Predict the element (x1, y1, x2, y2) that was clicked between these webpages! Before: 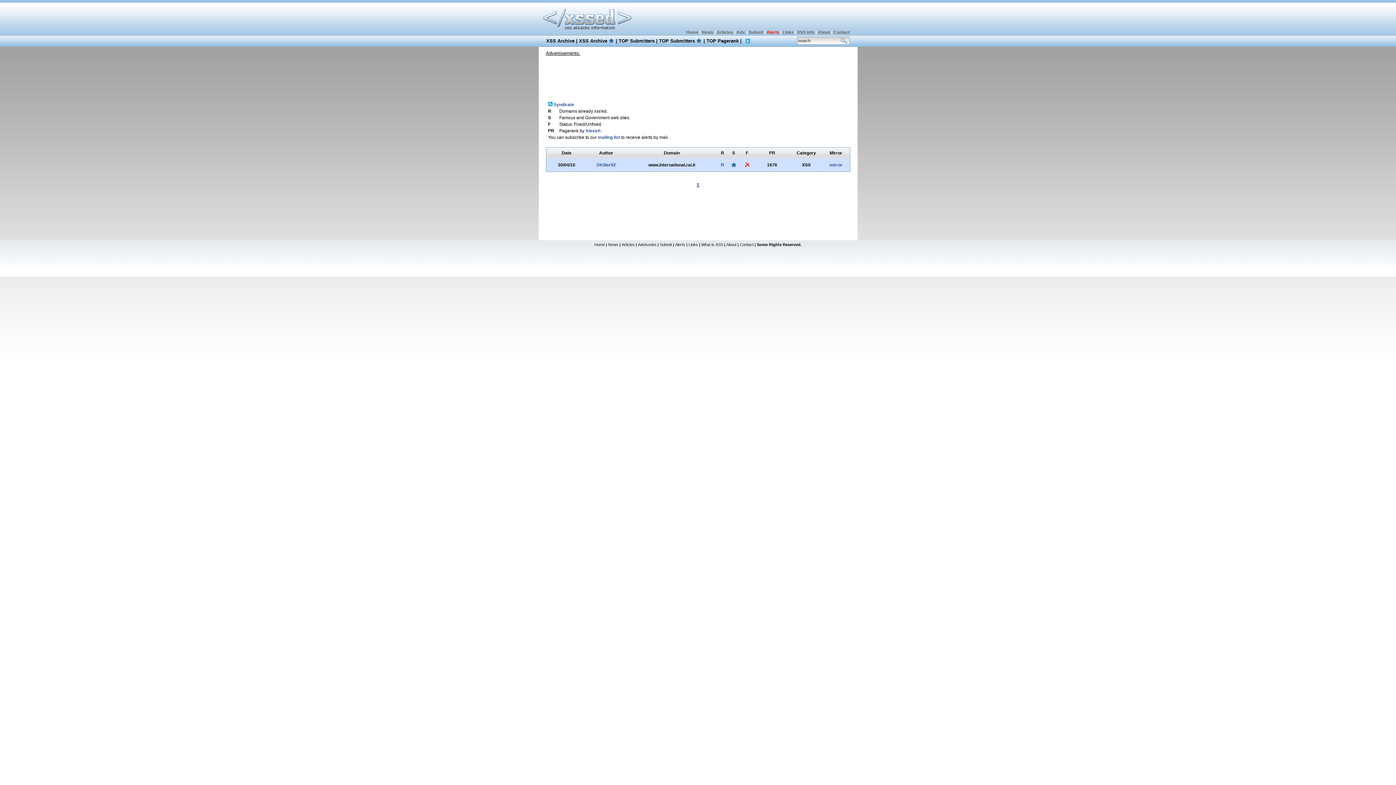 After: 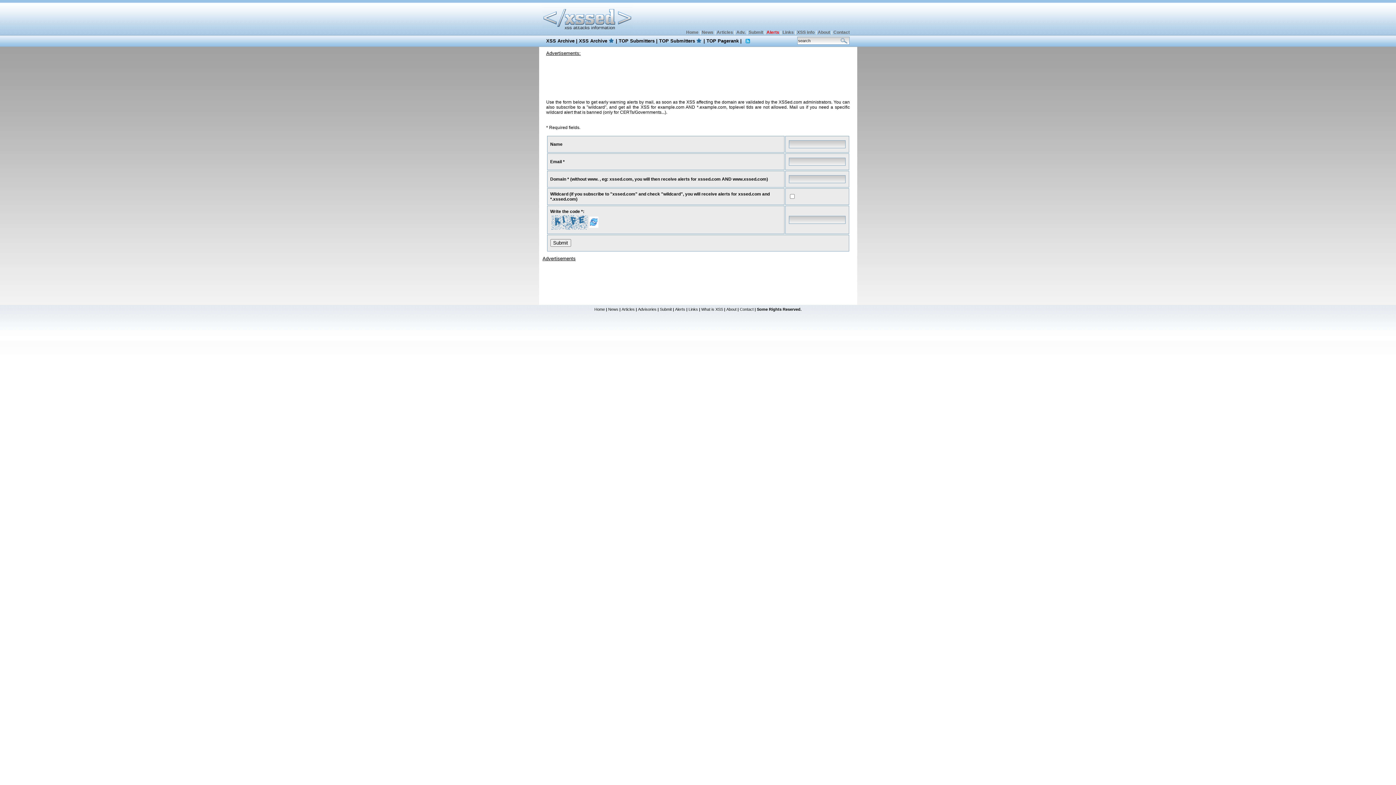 Action: label: Alerts bbox: (766, 29, 779, 34)